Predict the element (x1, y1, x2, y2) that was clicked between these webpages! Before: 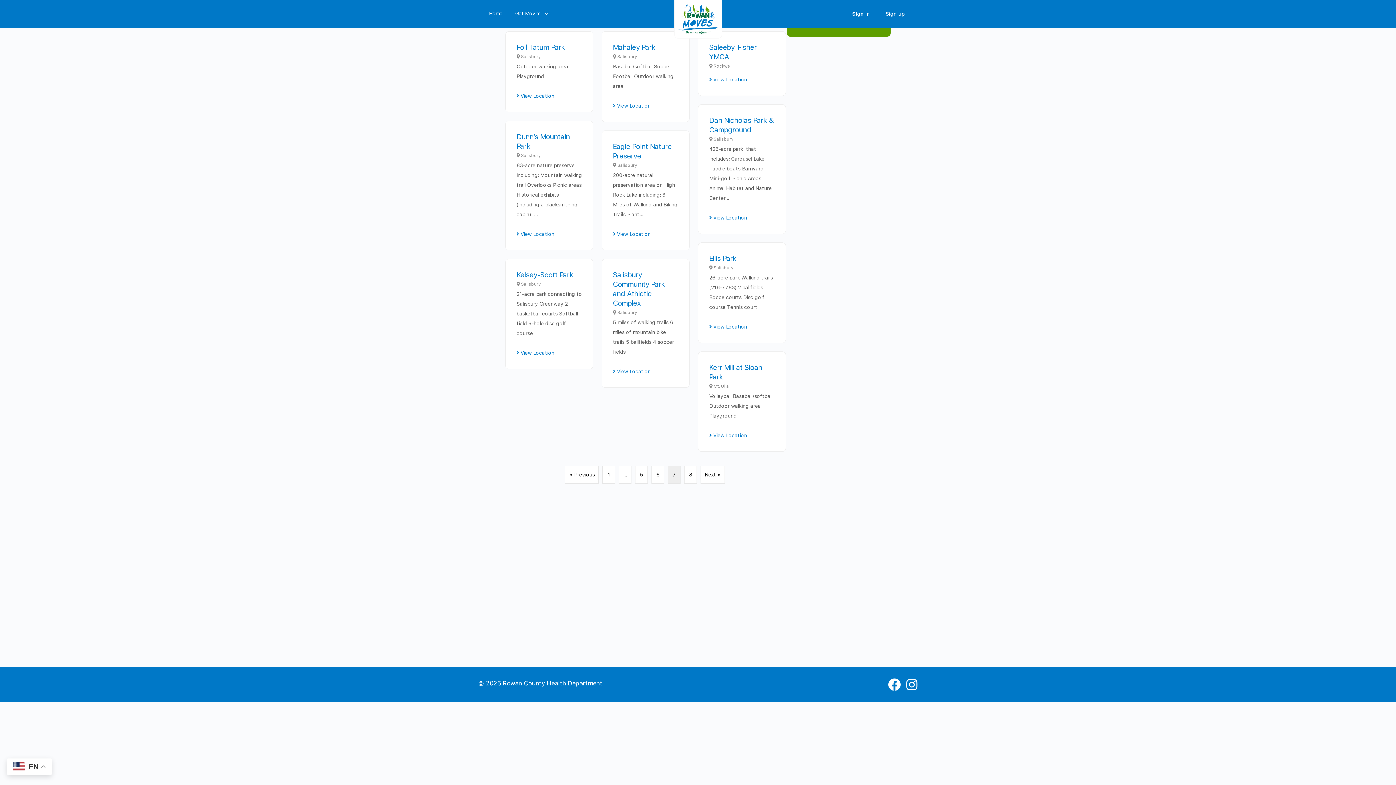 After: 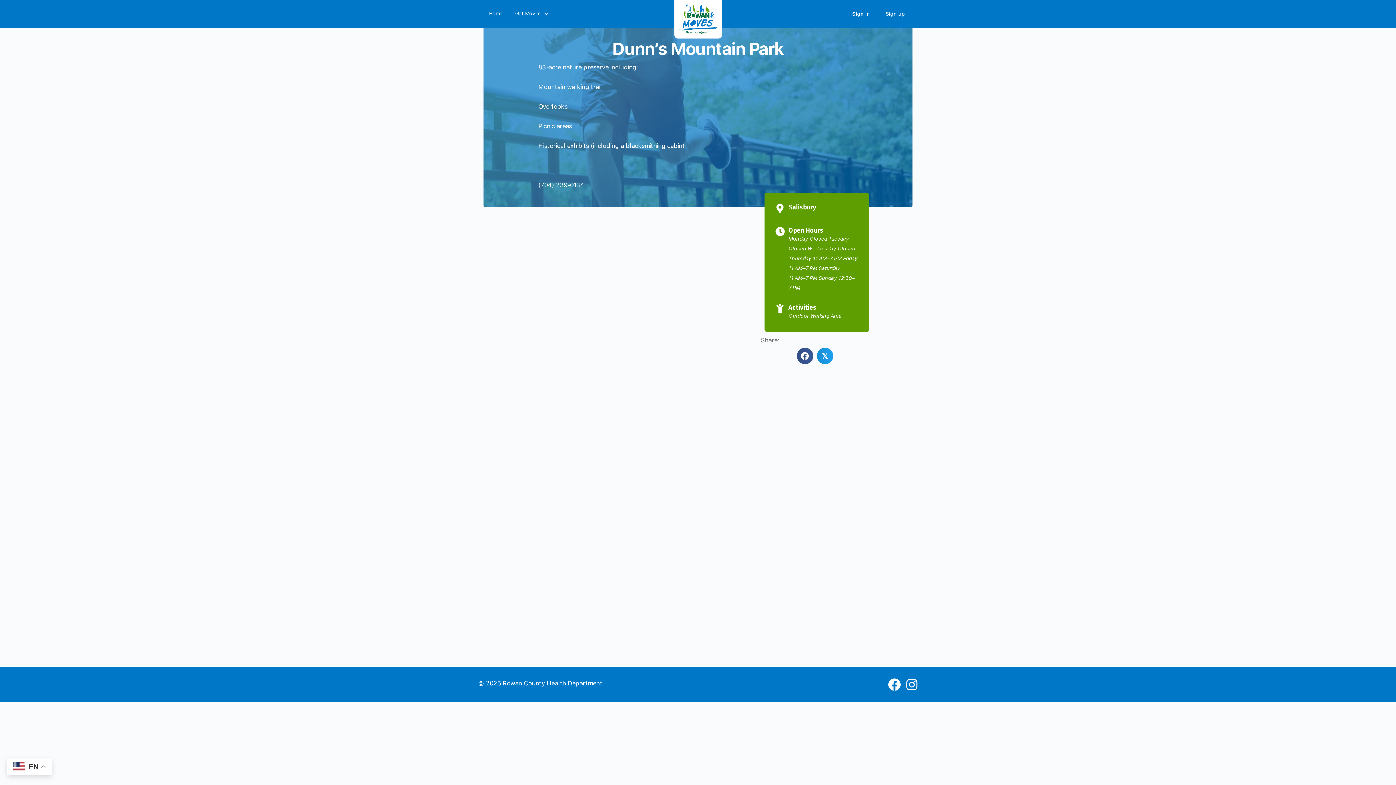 Action: bbox: (516, 231, 554, 237) label:  View Location